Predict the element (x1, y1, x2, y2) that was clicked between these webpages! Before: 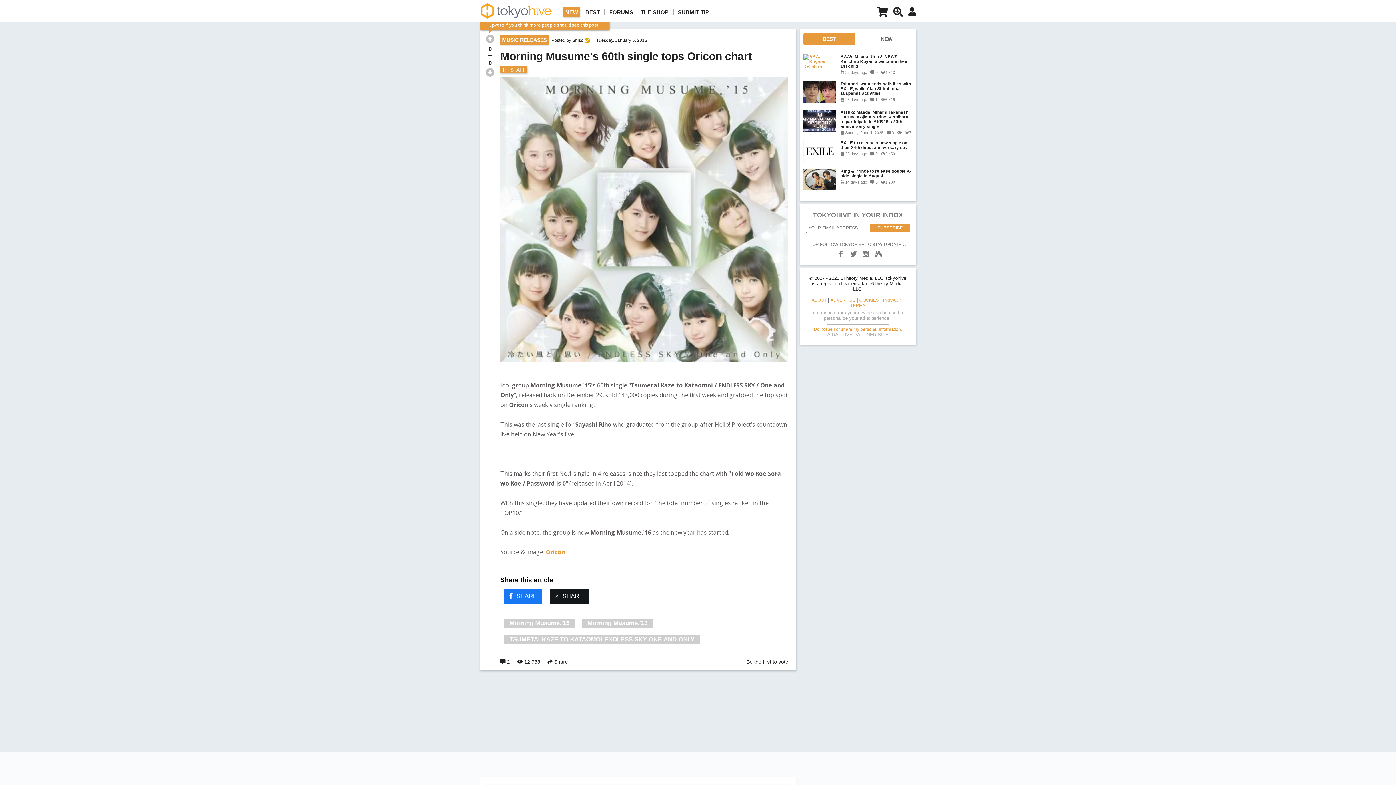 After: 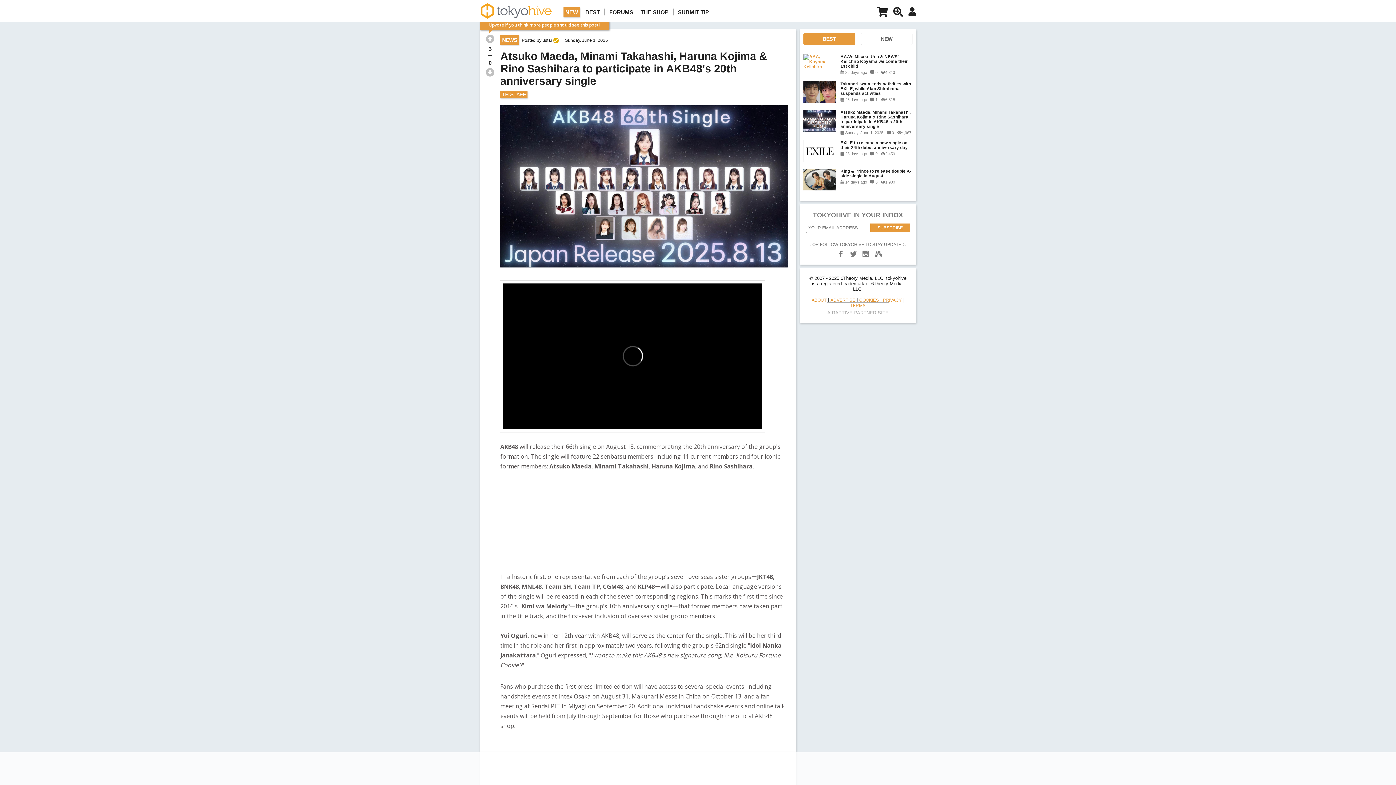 Action: label: Atsuko Maeda, Minami Takahashi, Haruna Kojima & Rino Sashihara to participate in AKB48's 20th anniversary single bbox: (840, 109, 912, 128)